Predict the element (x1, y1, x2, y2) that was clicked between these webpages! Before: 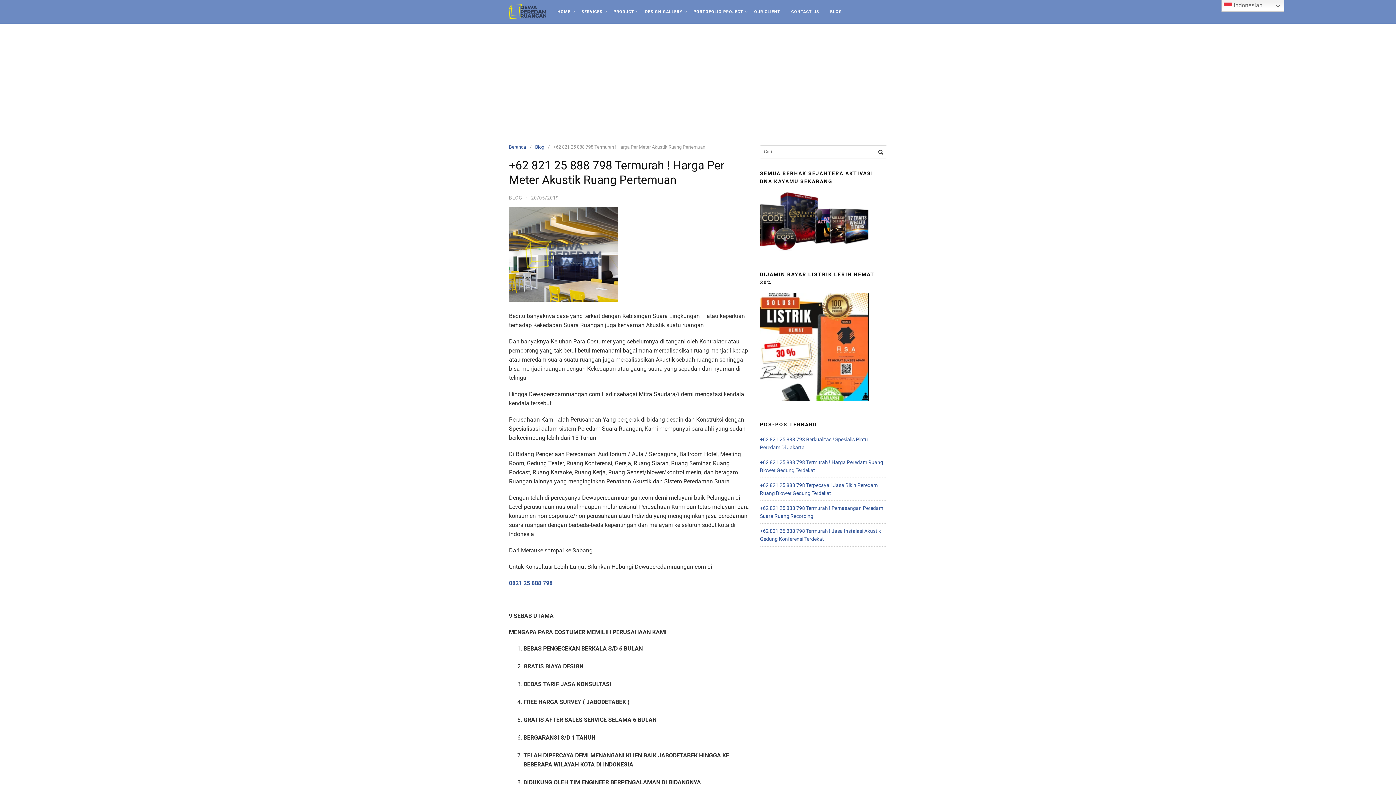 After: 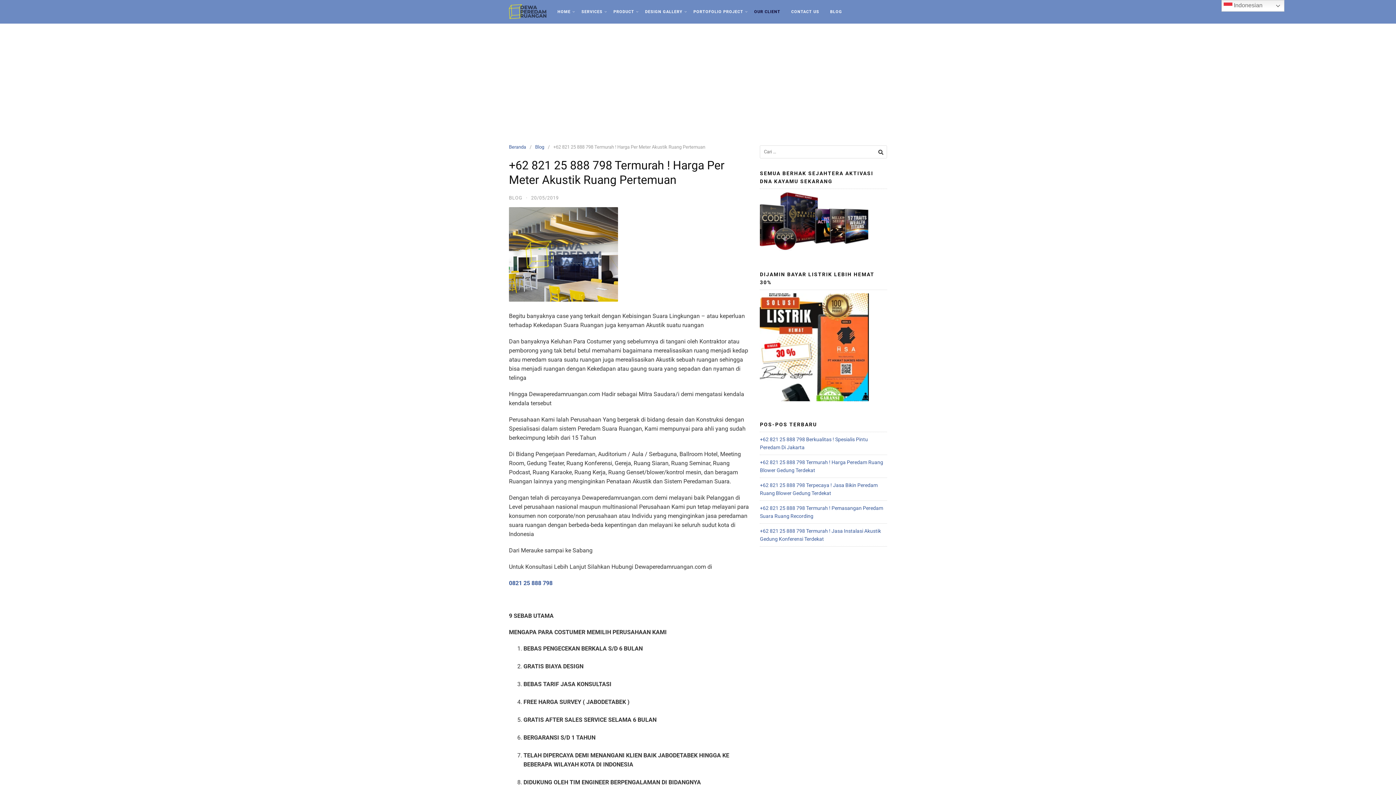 Action: label: OUR CLIENT bbox: (748, 0, 785, 23)